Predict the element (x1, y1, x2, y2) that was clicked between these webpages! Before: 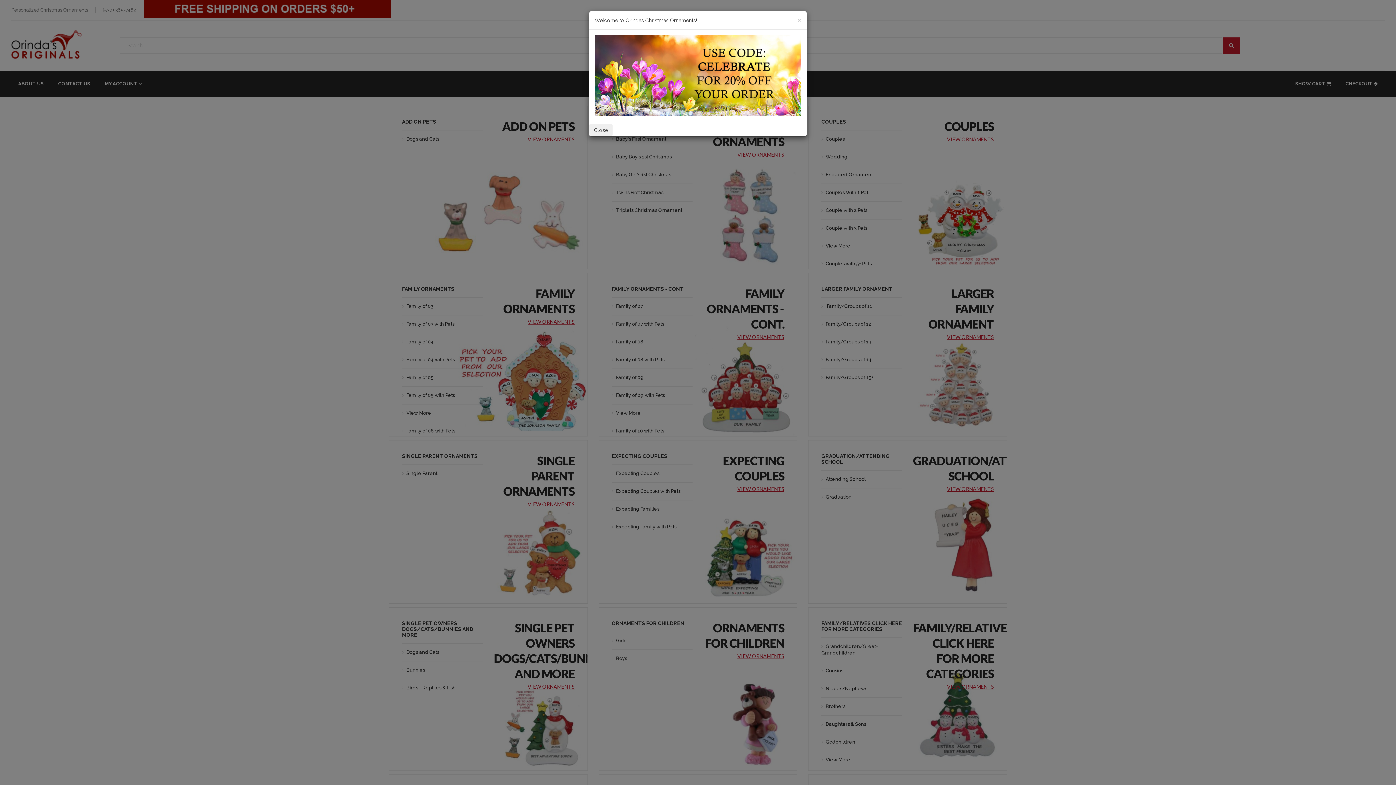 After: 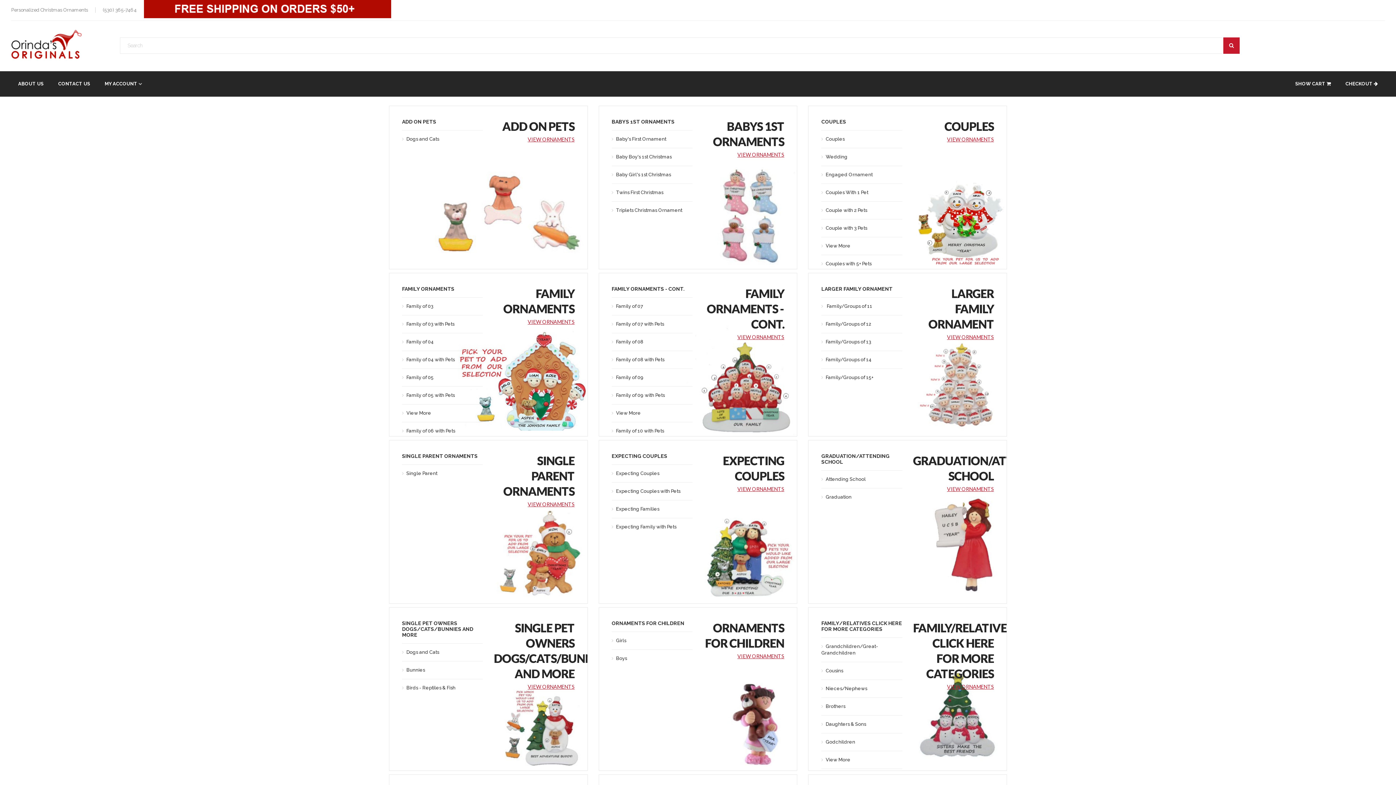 Action: bbox: (589, 123, 612, 136) label: Close